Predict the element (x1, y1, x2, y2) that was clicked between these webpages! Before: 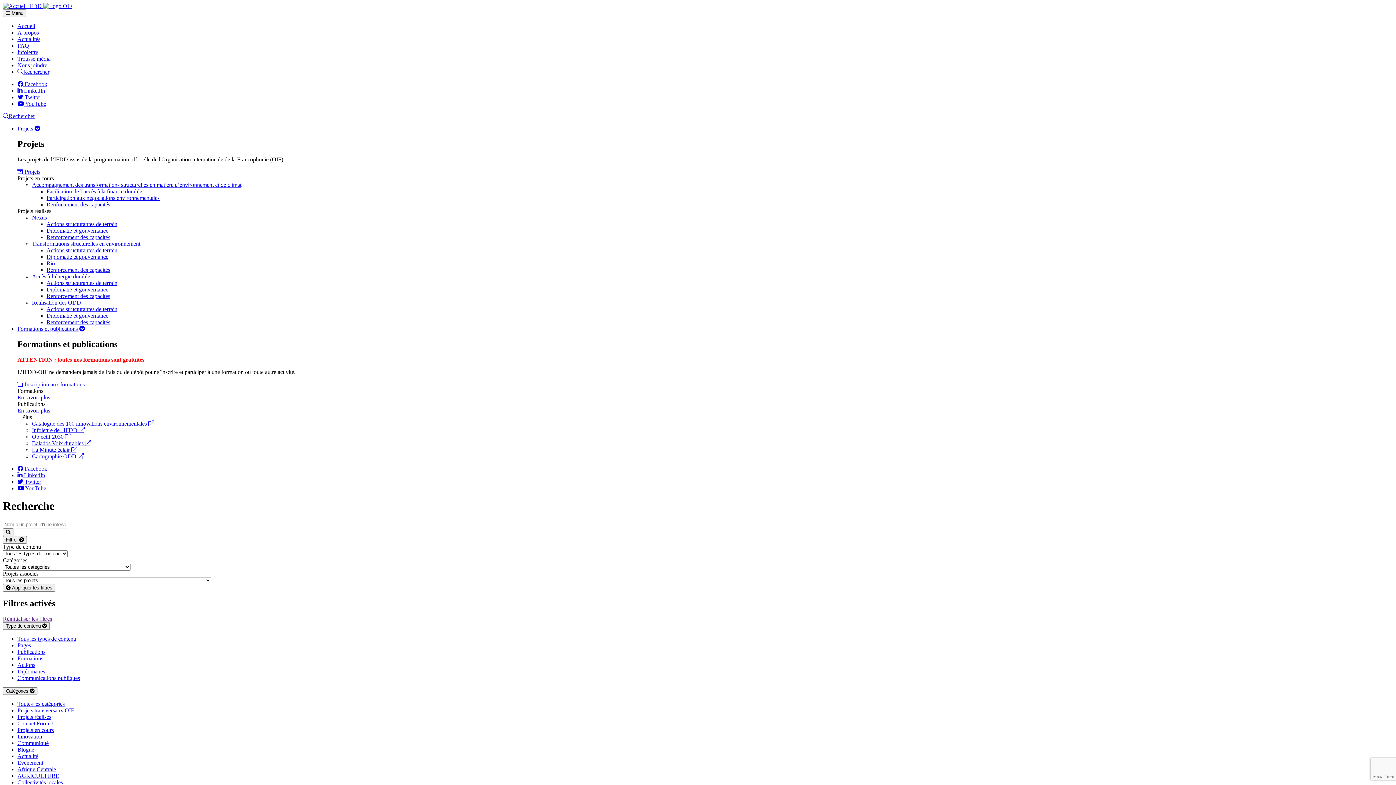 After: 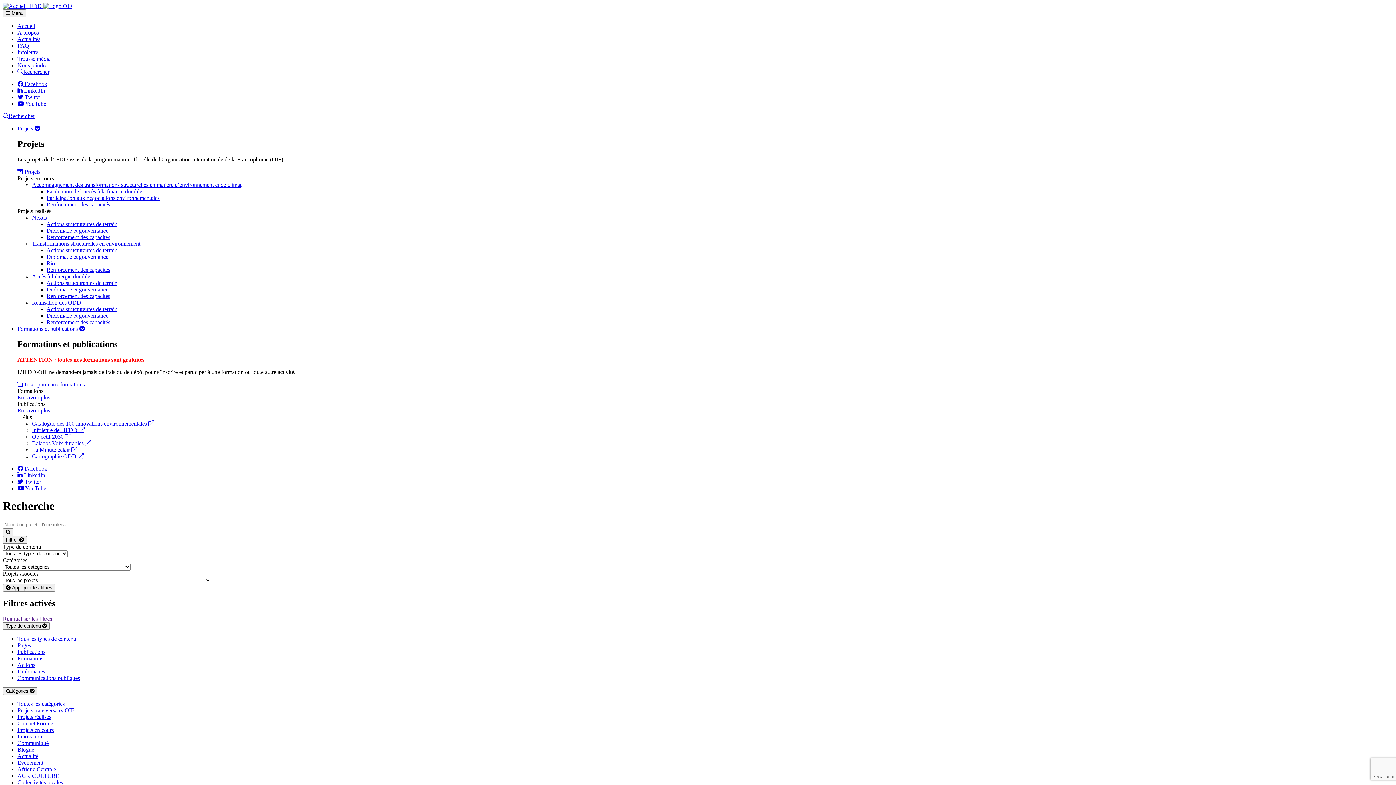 Action: bbox: (32, 440, 90, 446) label: Balados Voix durables 